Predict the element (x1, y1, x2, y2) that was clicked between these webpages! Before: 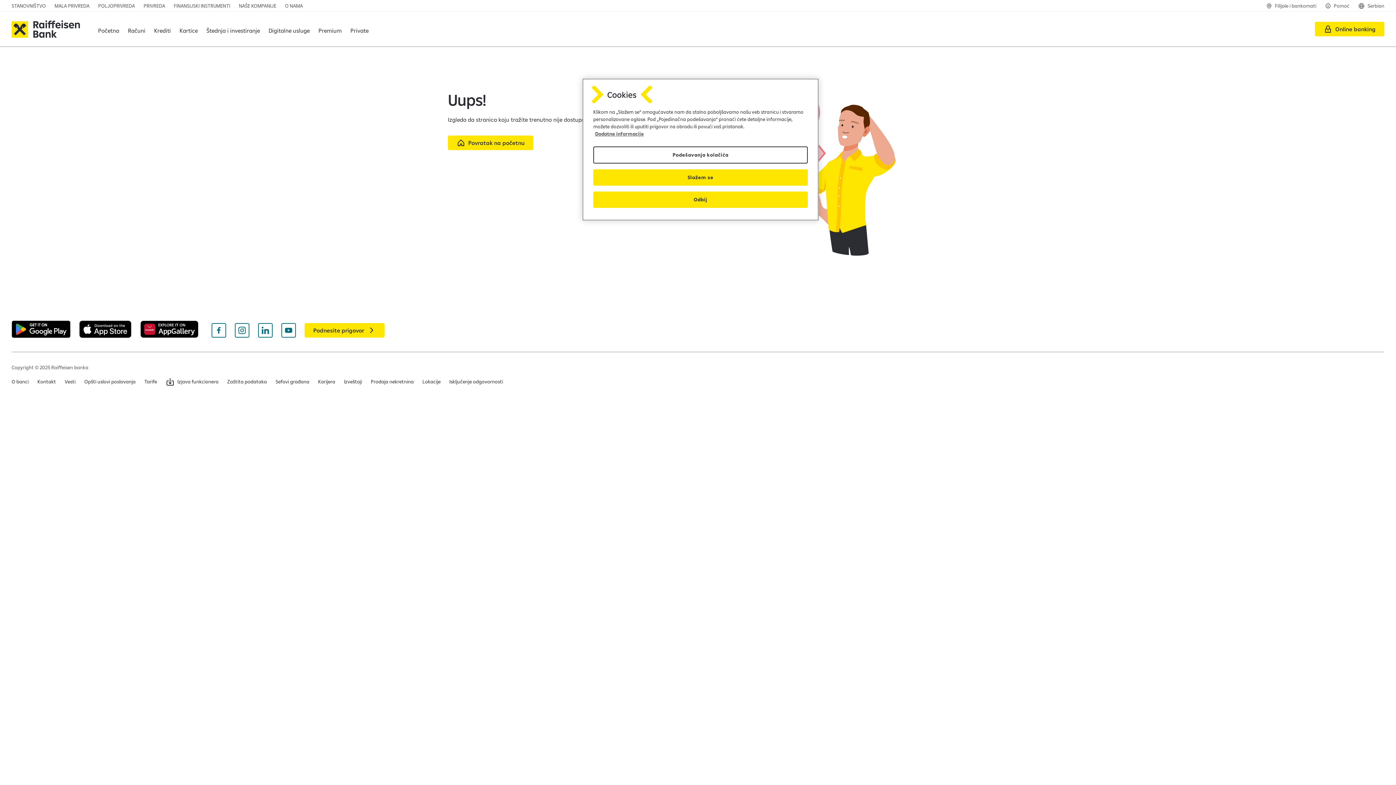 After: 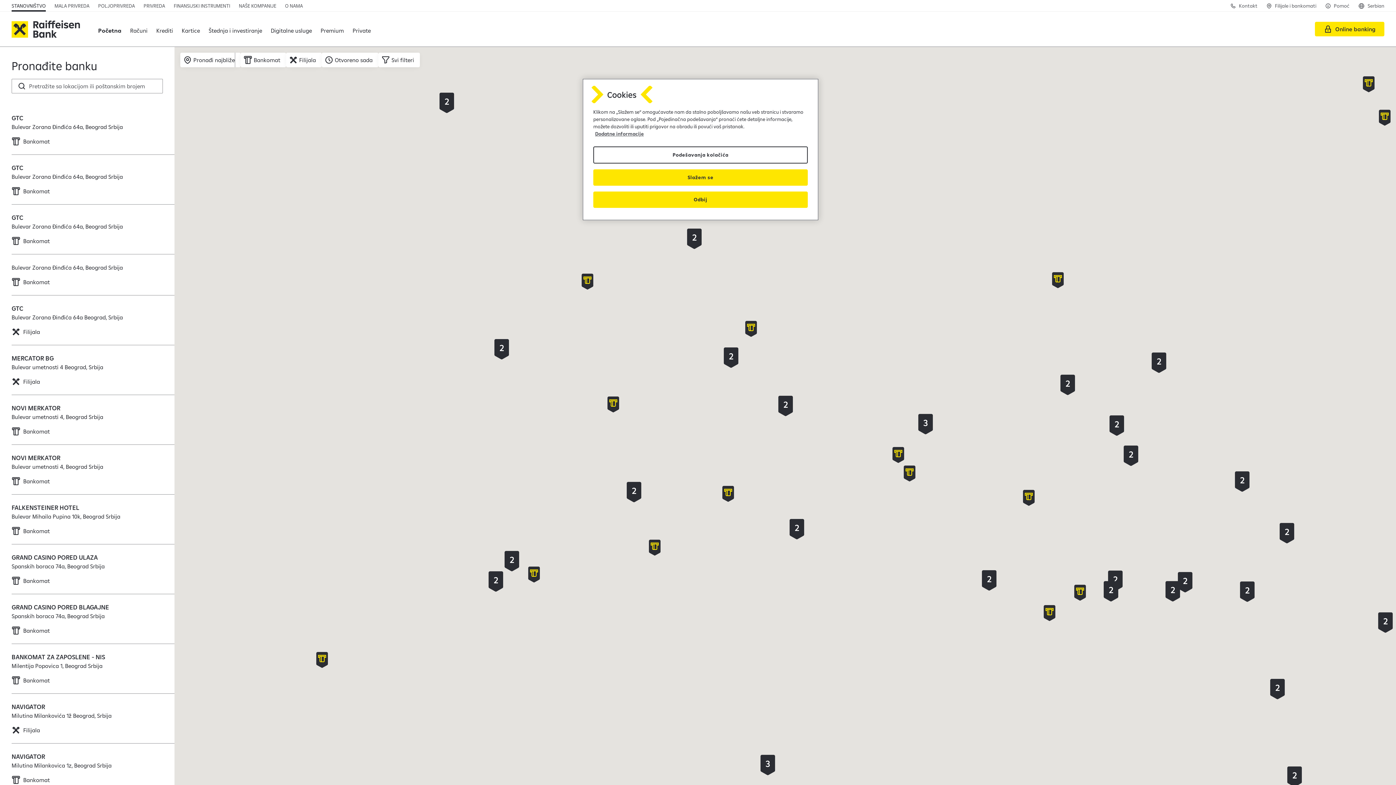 Action: bbox: (1266, 0, 1316, 11) label: Filijale i bankomati